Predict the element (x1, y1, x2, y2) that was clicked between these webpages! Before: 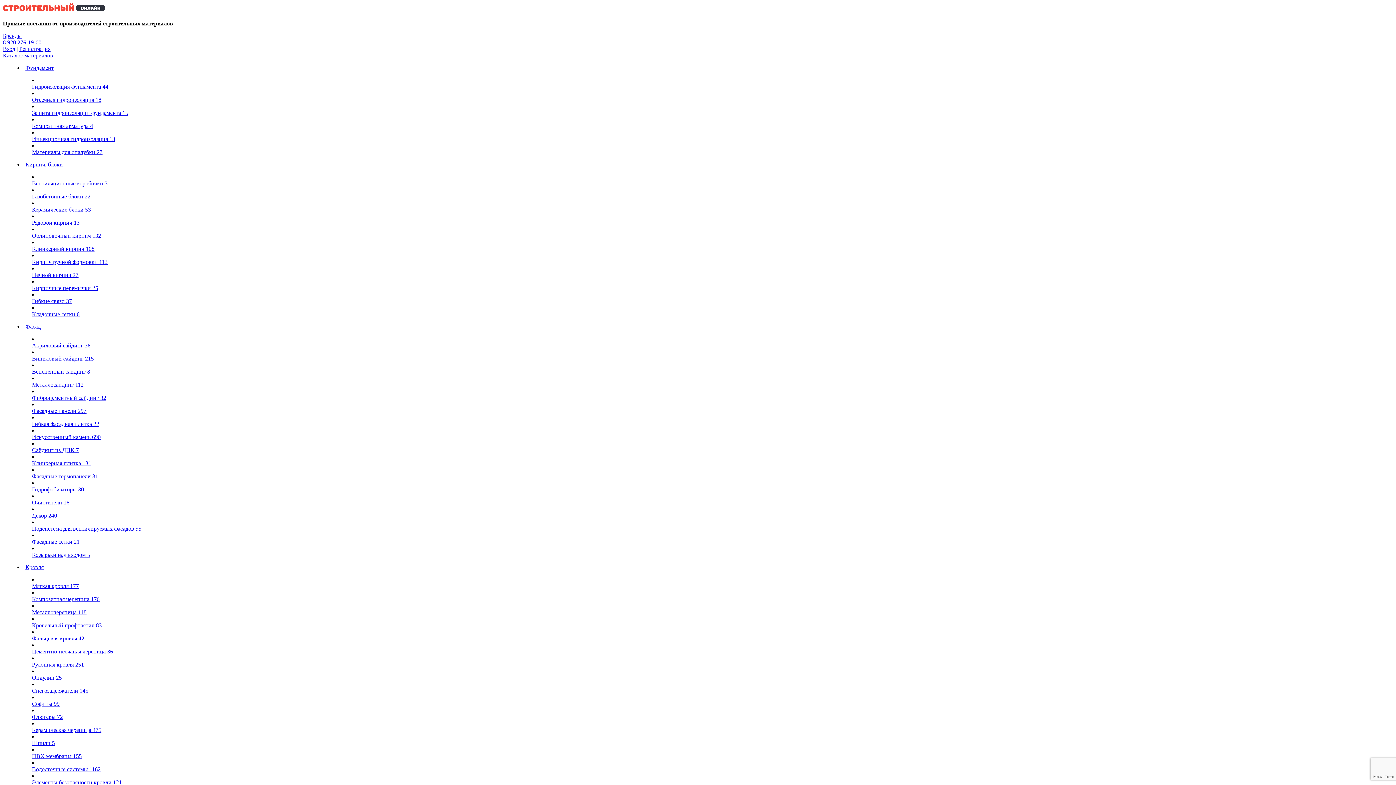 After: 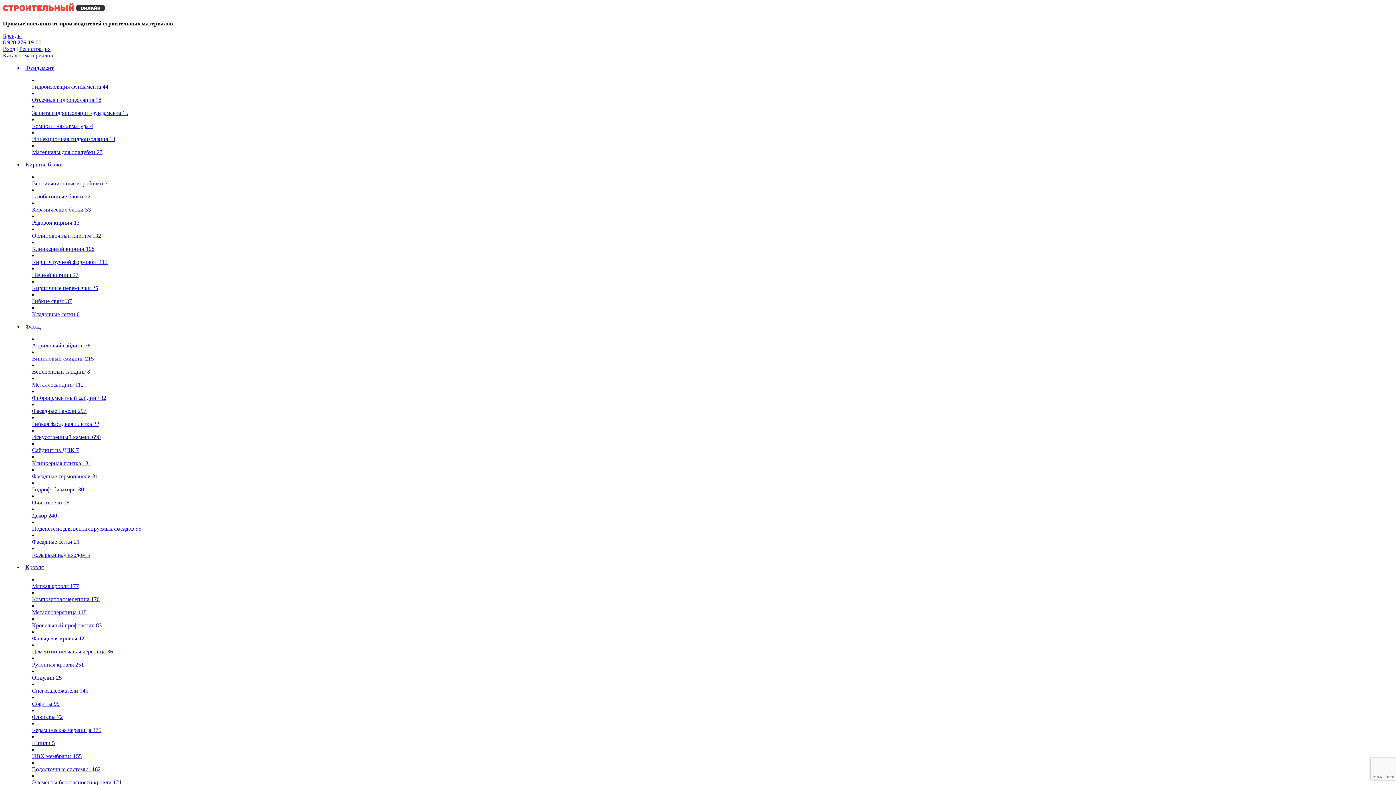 Action: bbox: (32, 122, 1393, 129) label: Композитная арматура 4